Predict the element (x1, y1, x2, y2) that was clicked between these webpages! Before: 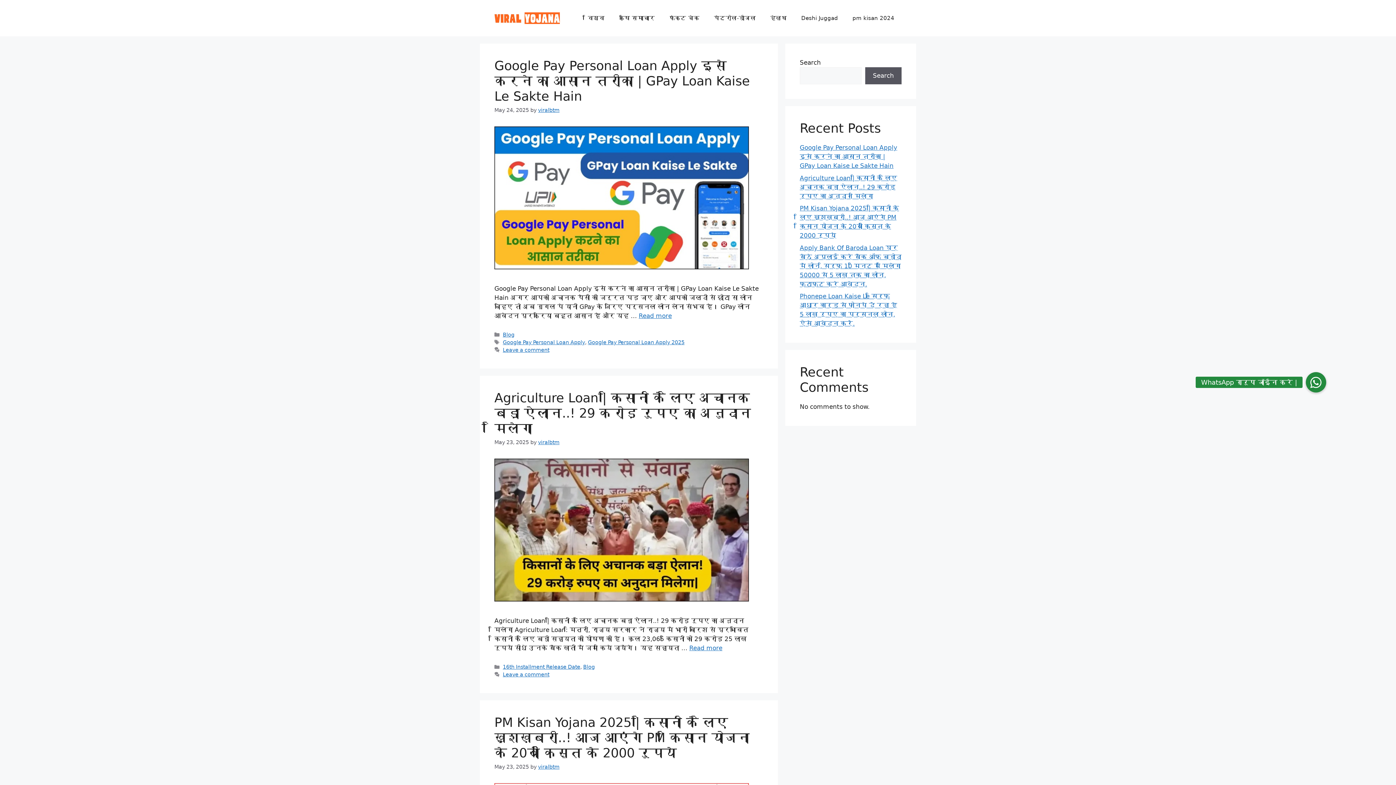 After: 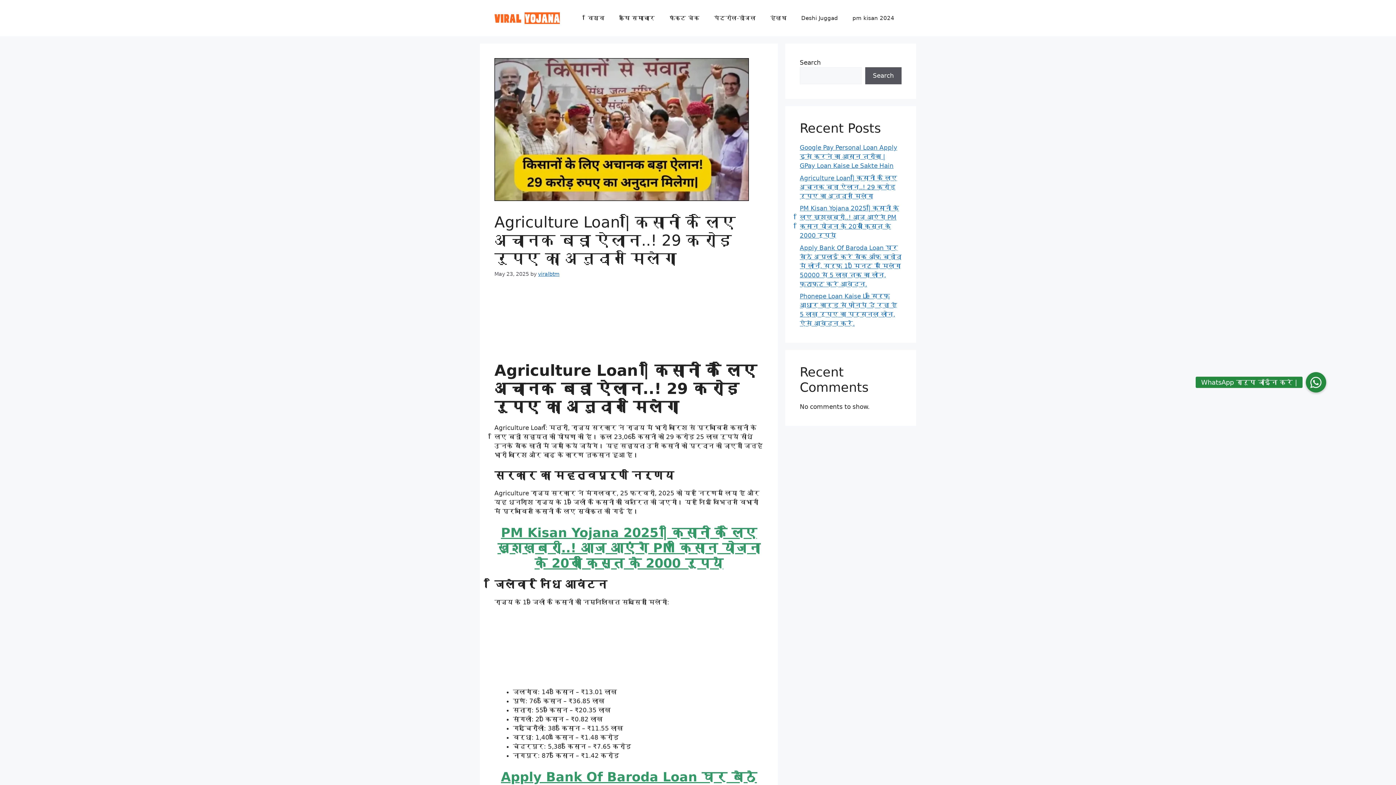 Action: bbox: (494, 596, 749, 603)